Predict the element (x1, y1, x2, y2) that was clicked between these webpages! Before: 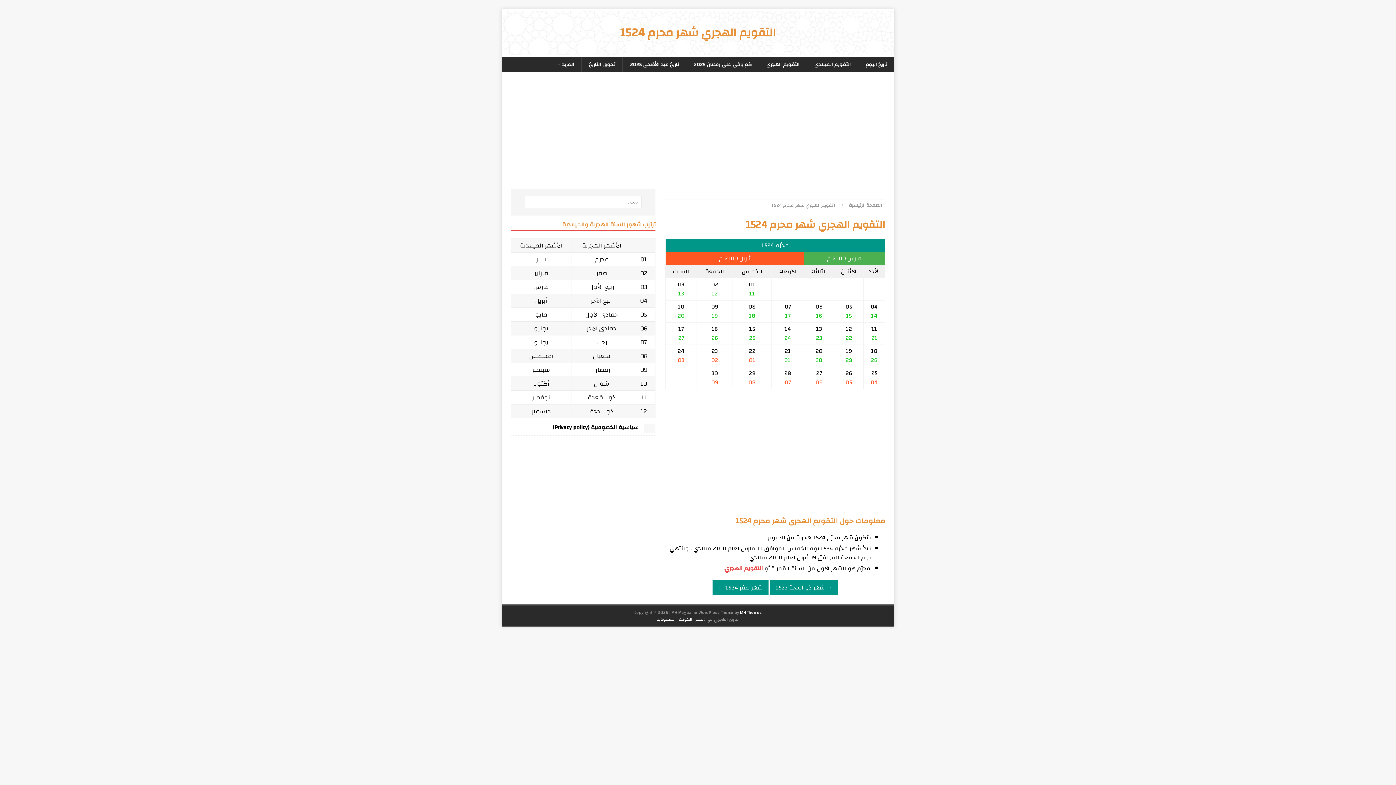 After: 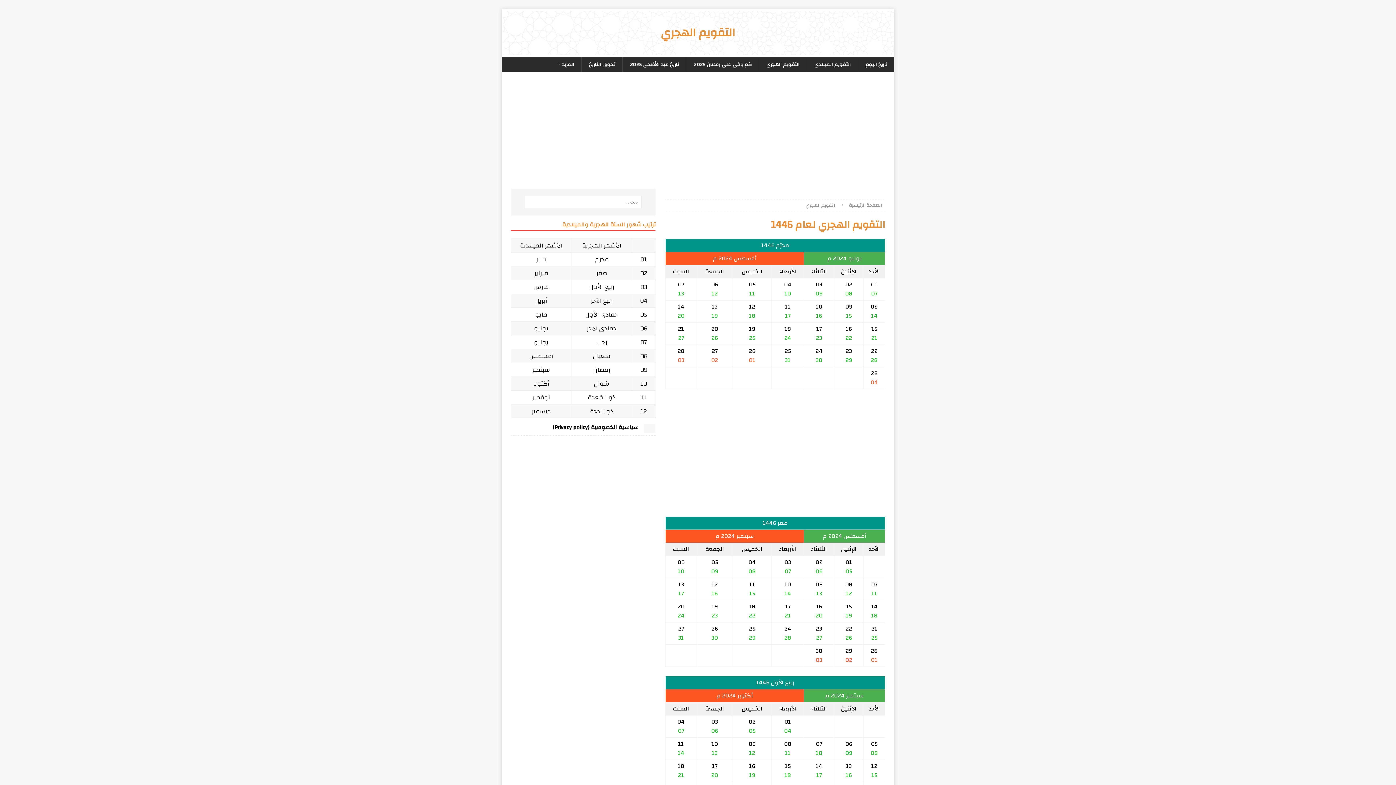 Action: bbox: (759, 57, 807, 72) label: التقويم الهجري